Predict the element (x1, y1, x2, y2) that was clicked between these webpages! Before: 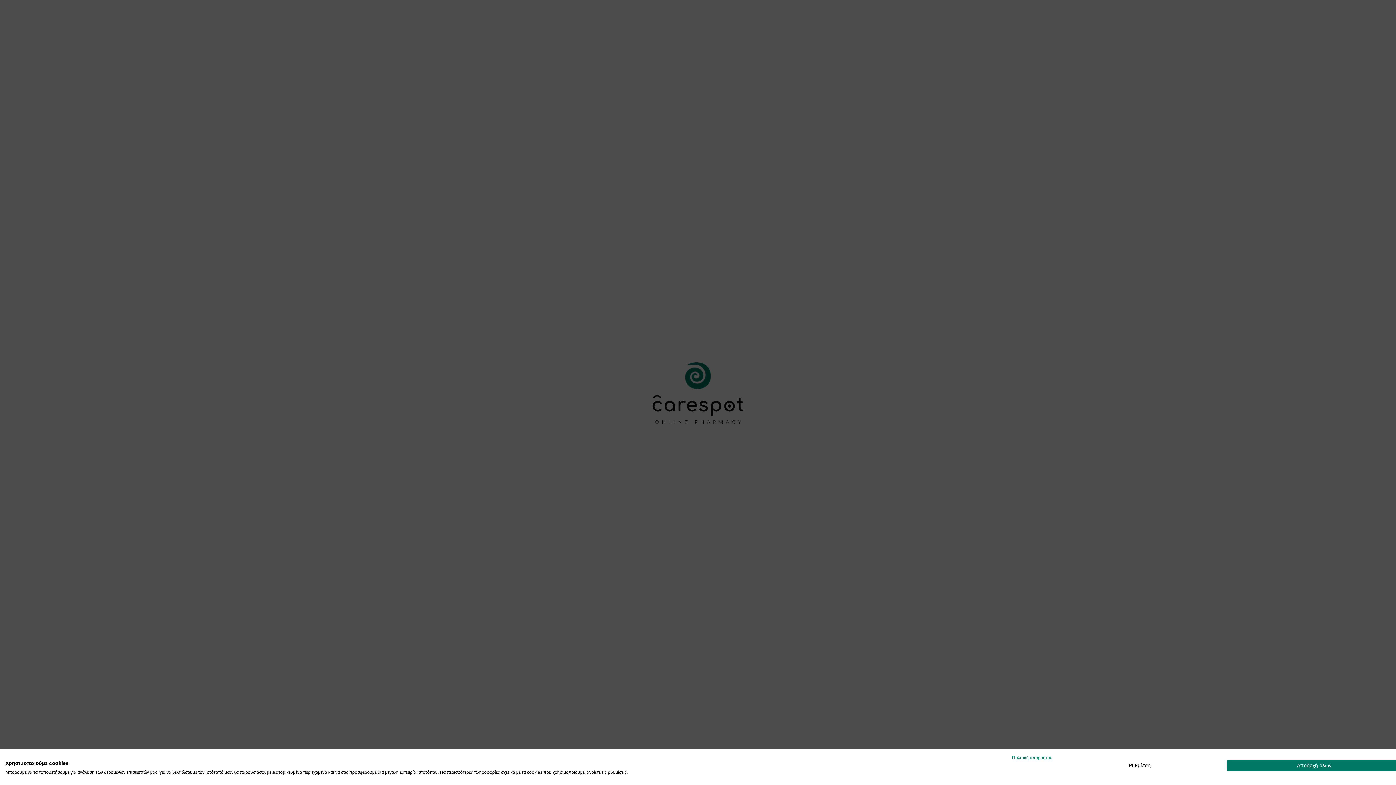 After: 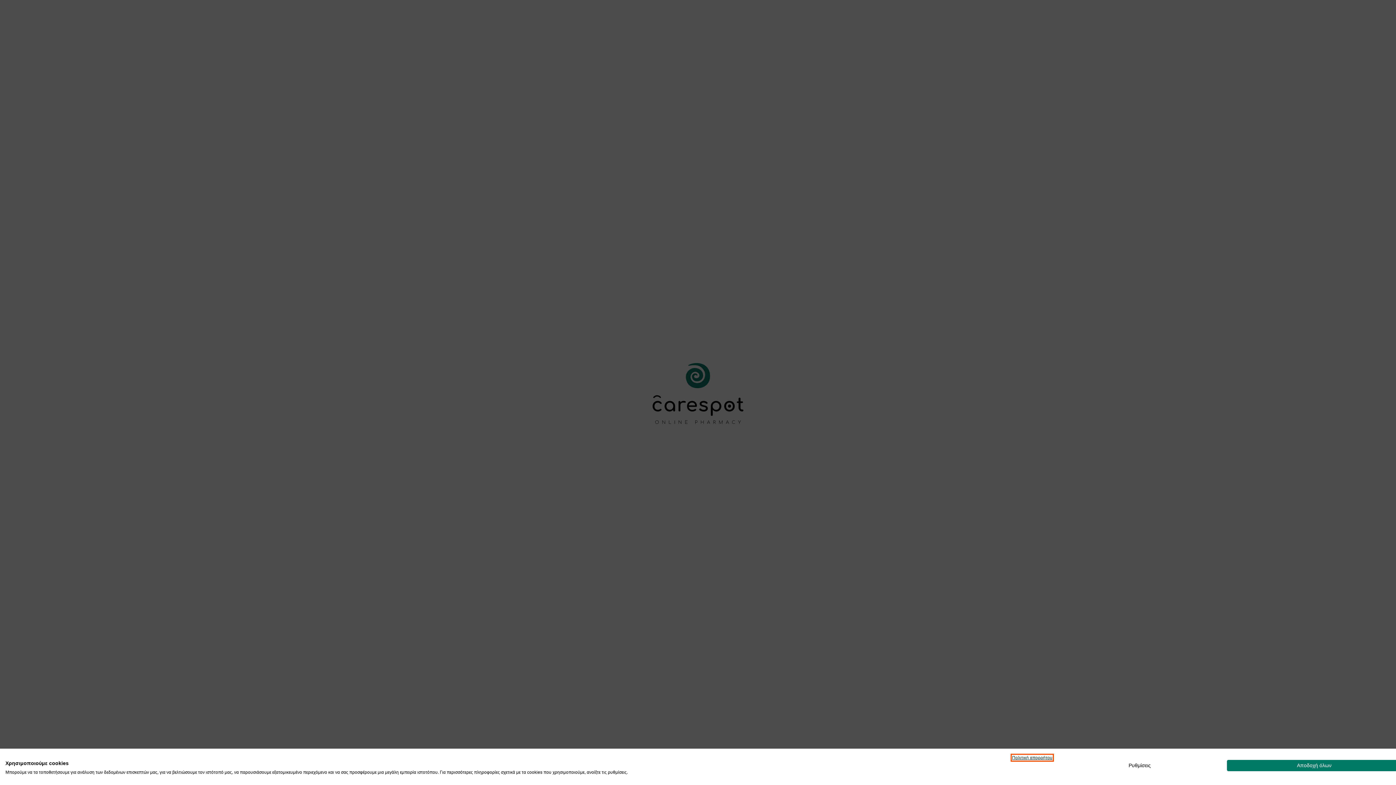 Action: label: Πολιτική απορρήτου. Εξωτερικός σύνδεσμος. Ανοίγει σε νέα καρτέλα ή παράθυρο. bbox: (1012, 755, 1052, 760)